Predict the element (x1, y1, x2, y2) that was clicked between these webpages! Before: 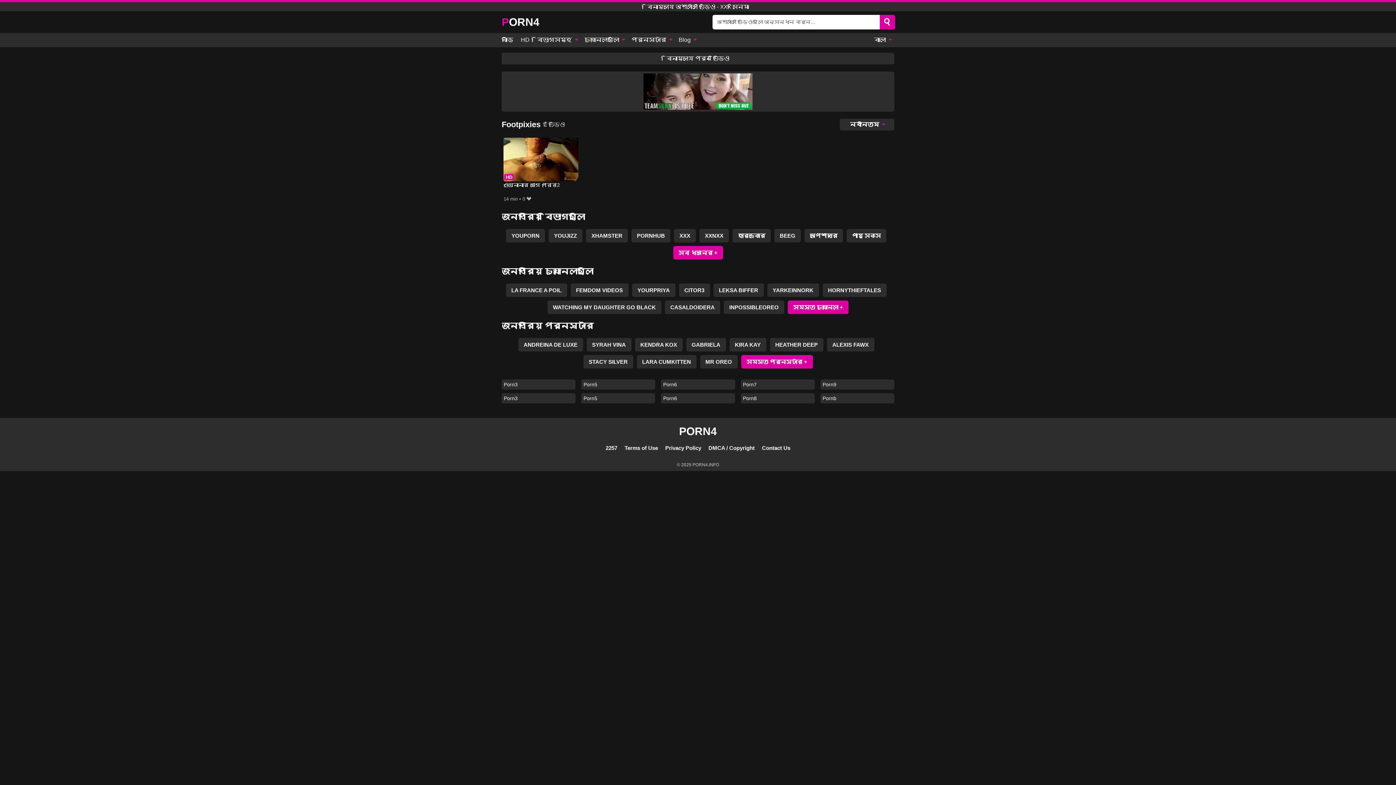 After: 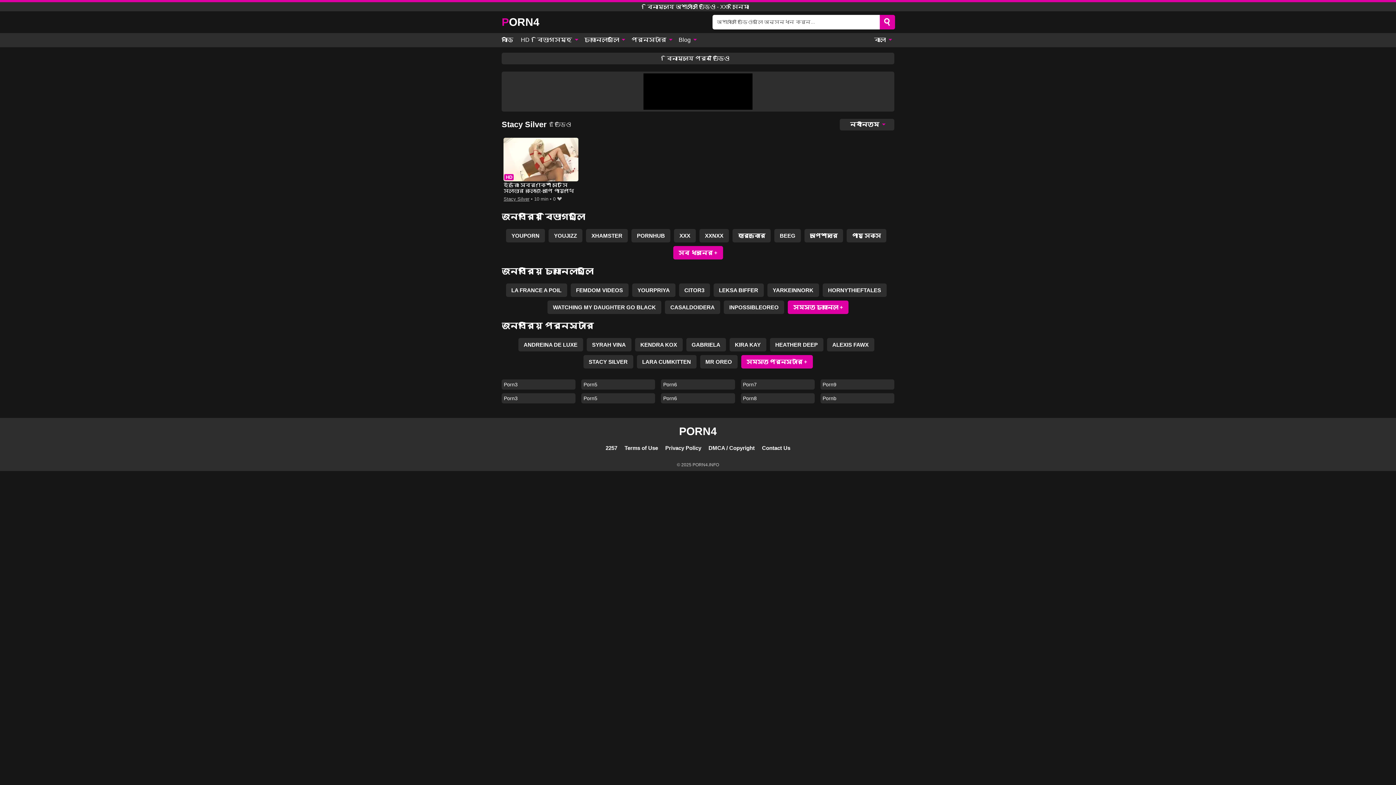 Action: bbox: (583, 355, 633, 368) label: STACY SILVER